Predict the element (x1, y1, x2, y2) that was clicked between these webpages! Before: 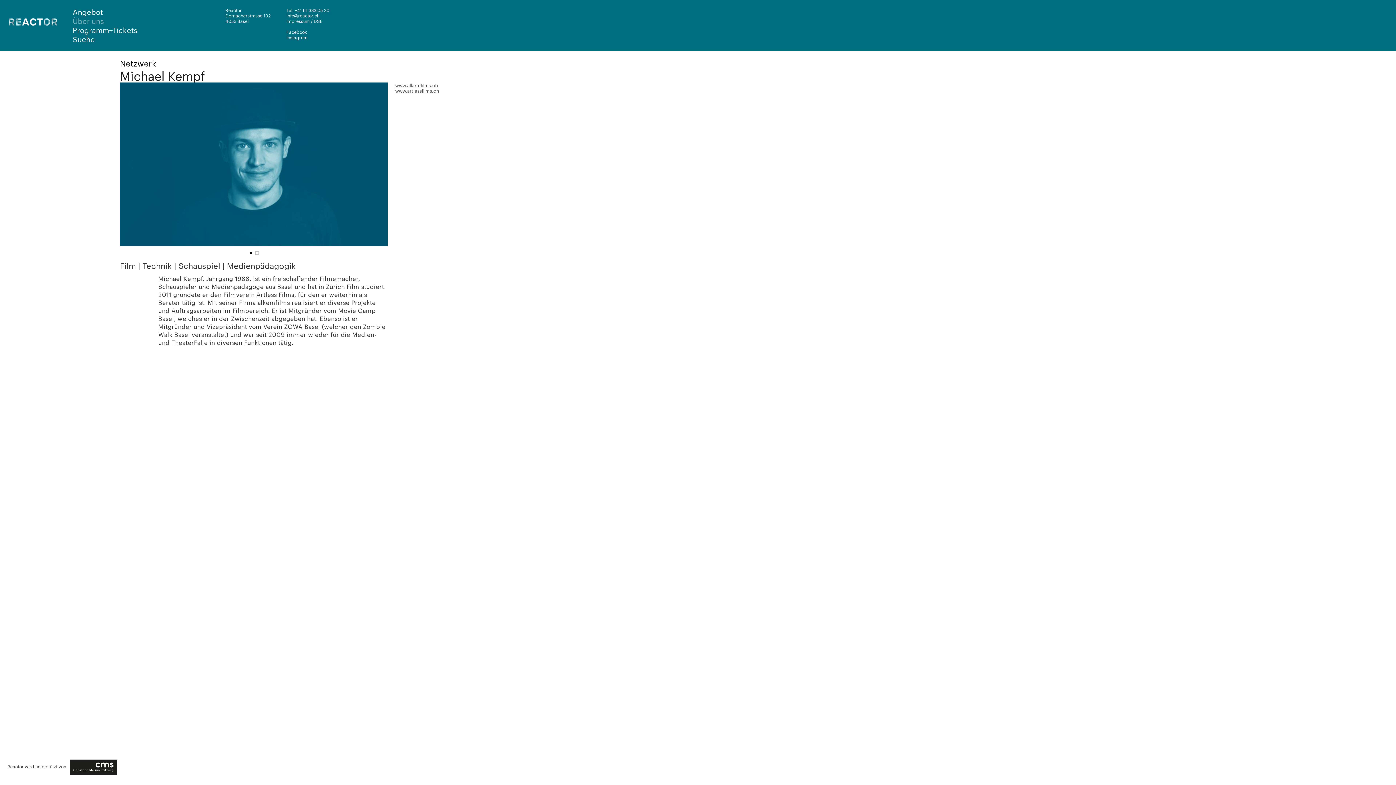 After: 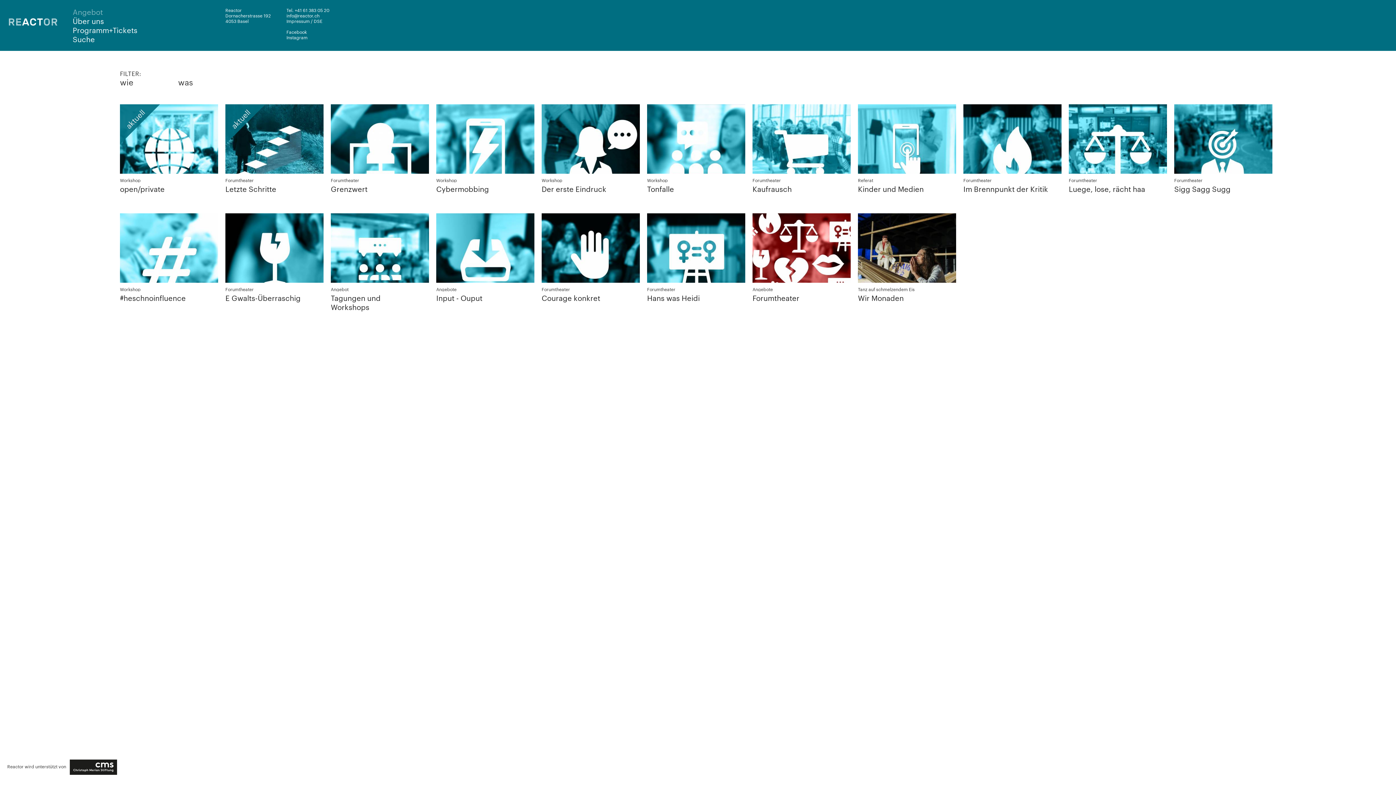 Action: bbox: (72, 7, 137, 16) label: Angebot